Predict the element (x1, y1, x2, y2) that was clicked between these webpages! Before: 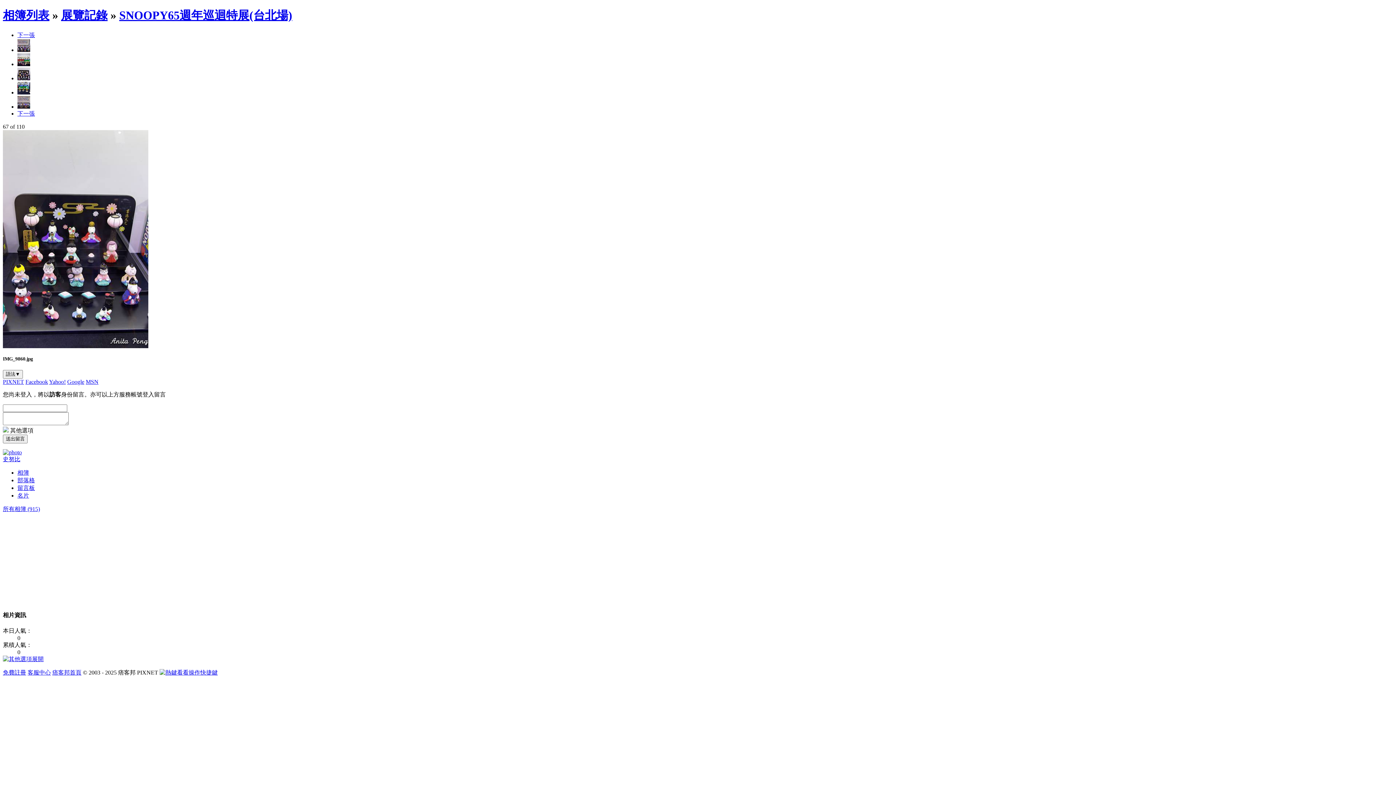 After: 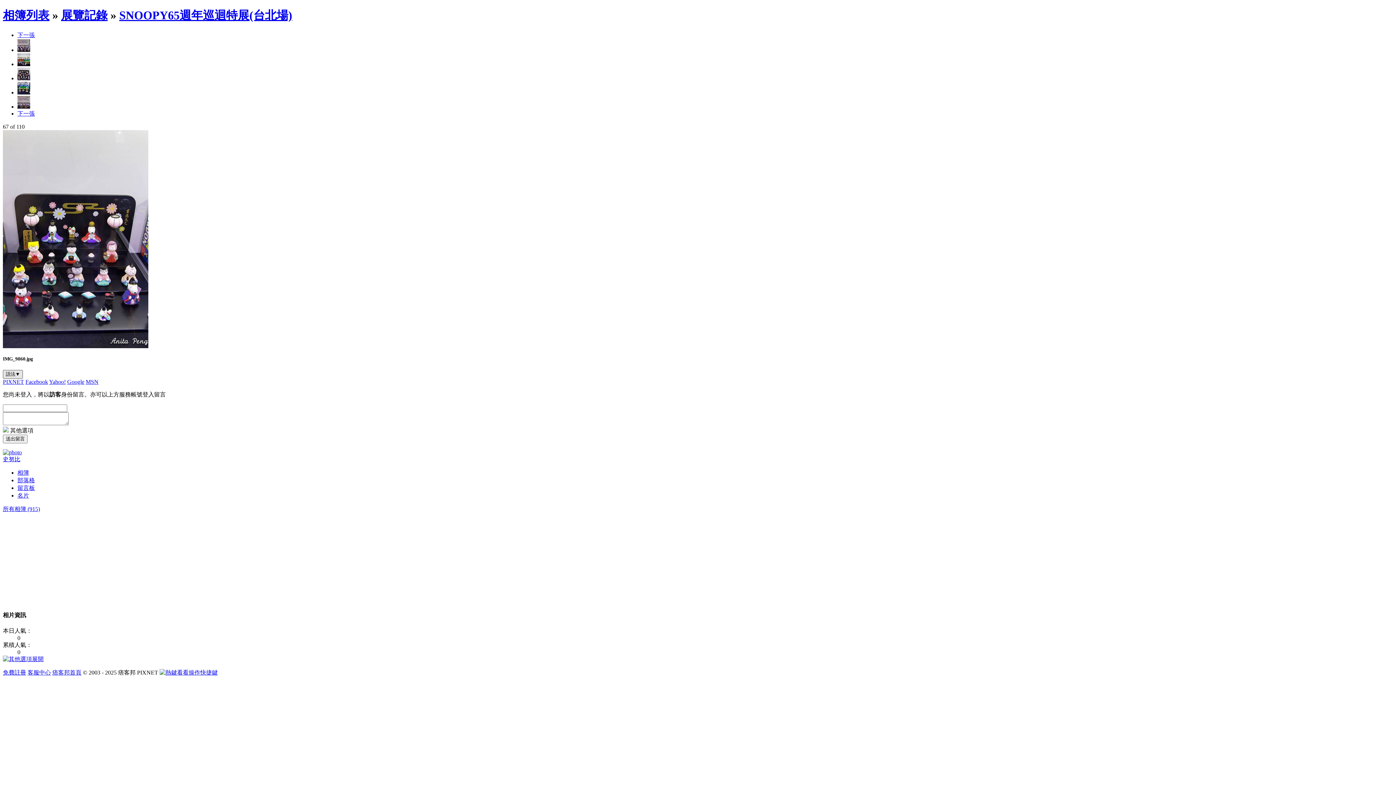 Action: label: 語法▼ bbox: (2, 370, 22, 378)